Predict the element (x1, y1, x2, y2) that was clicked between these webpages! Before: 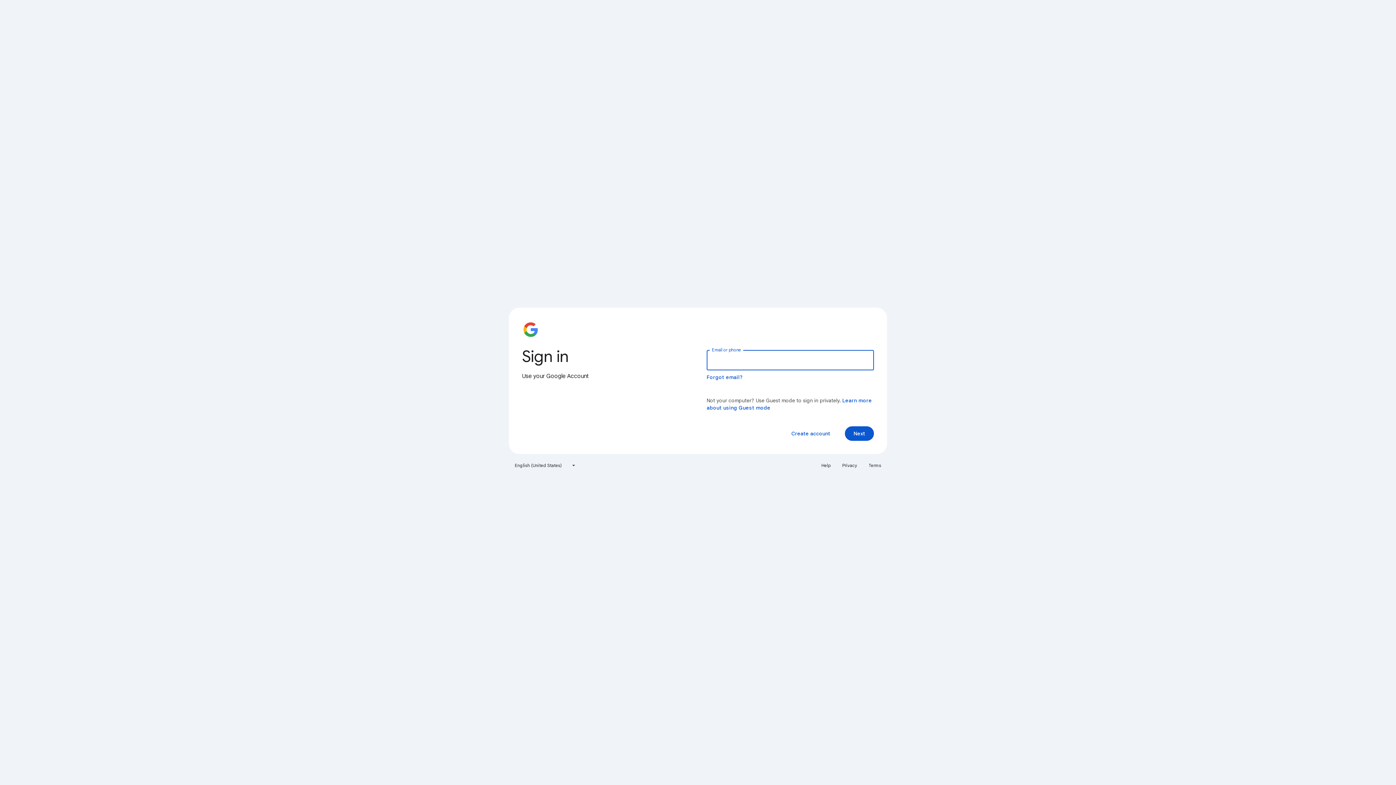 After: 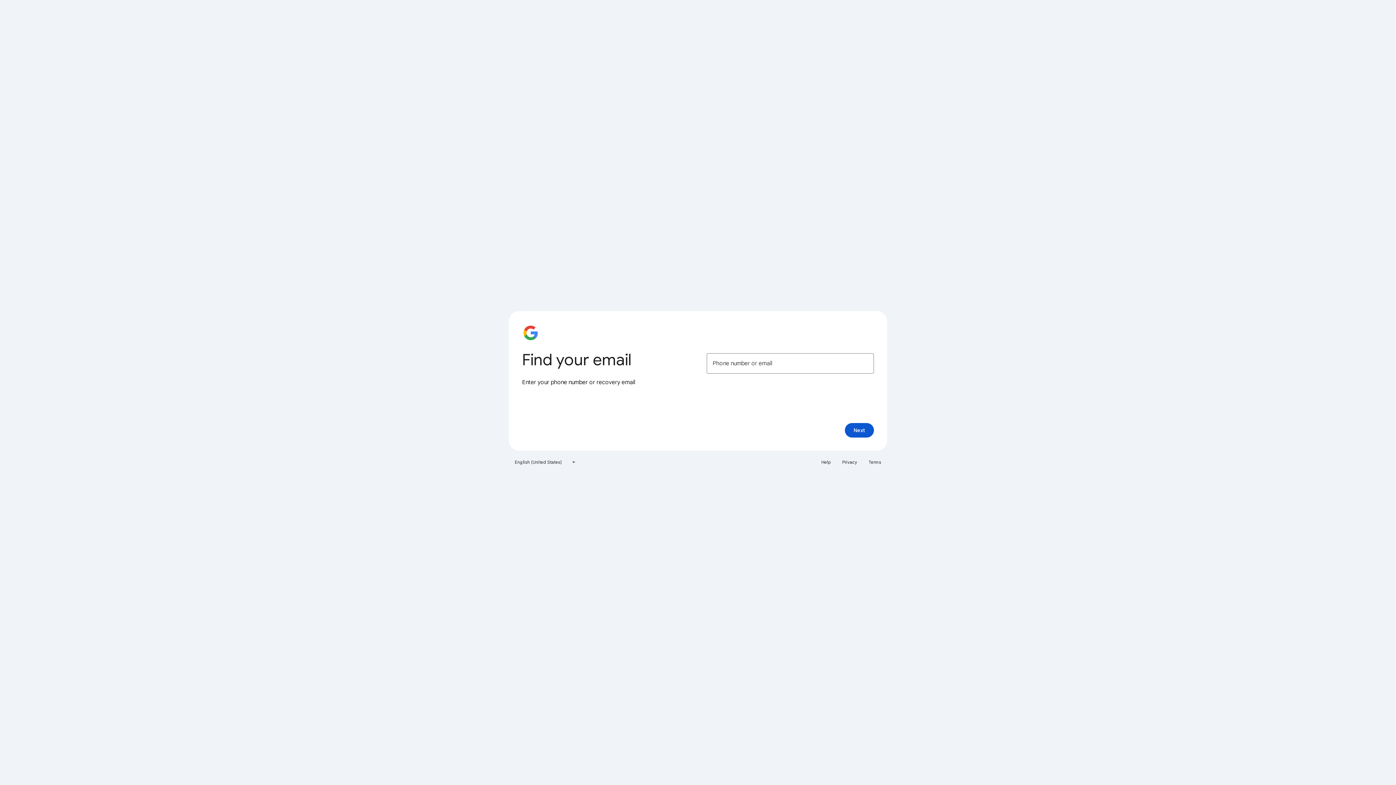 Action: bbox: (706, 374, 743, 380) label: Forgot email?